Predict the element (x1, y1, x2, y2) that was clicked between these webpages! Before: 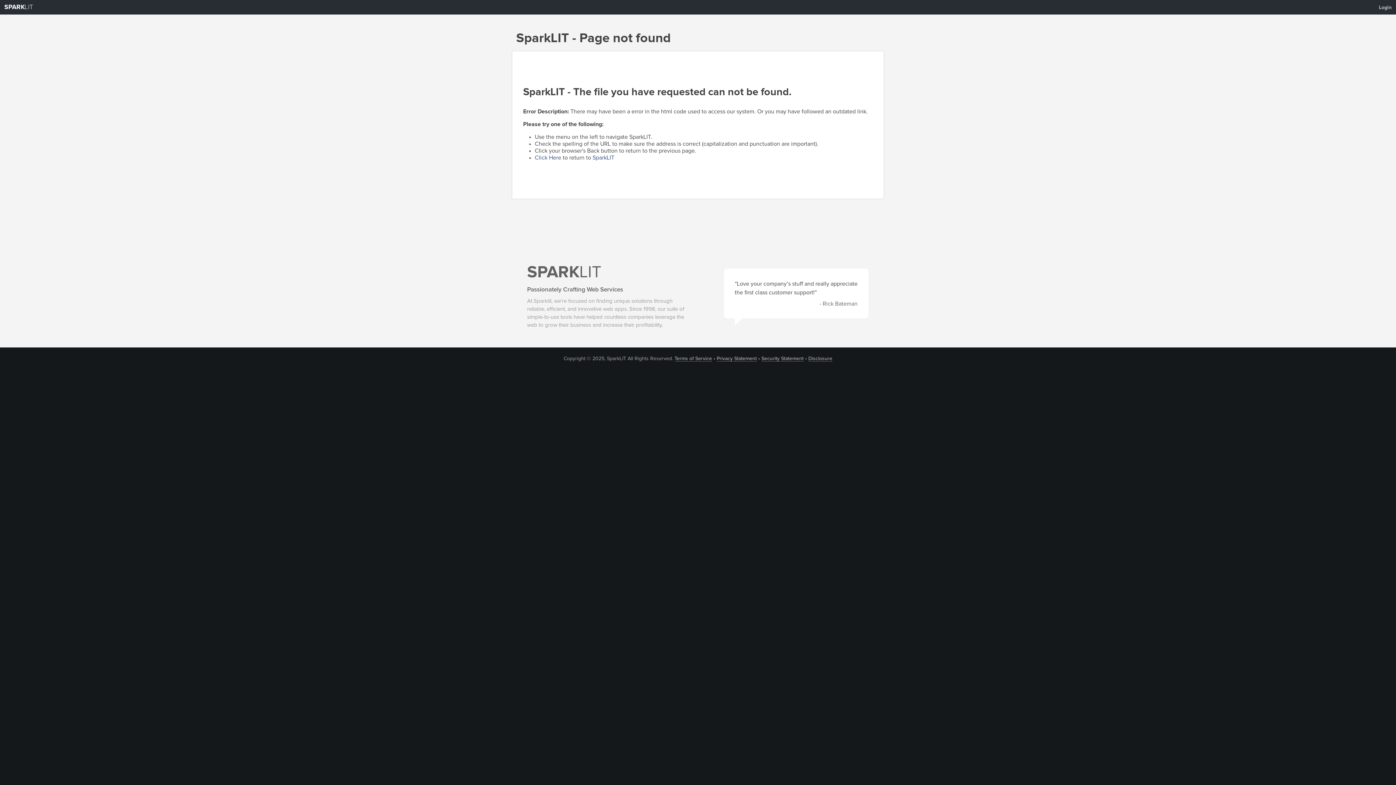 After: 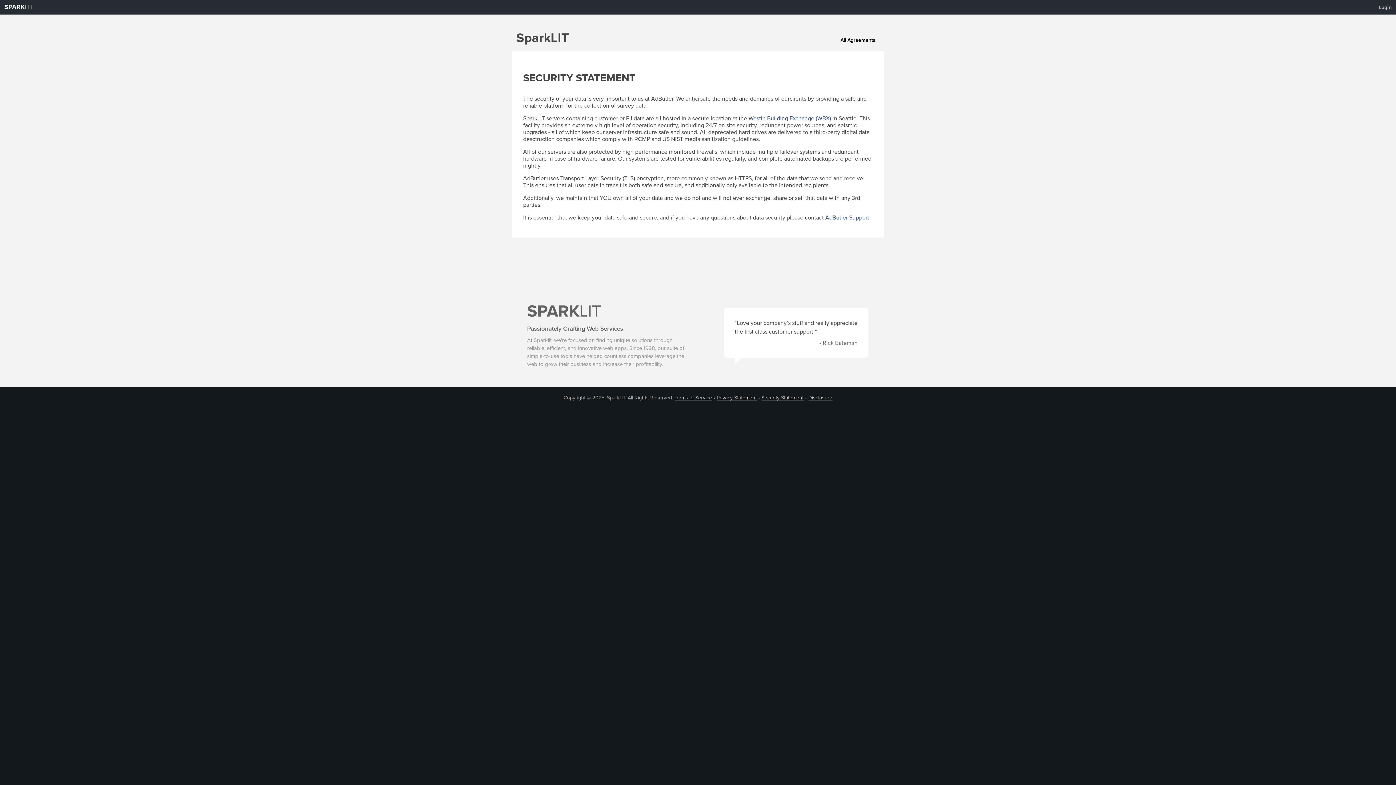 Action: label: Security Statement bbox: (761, 356, 803, 361)